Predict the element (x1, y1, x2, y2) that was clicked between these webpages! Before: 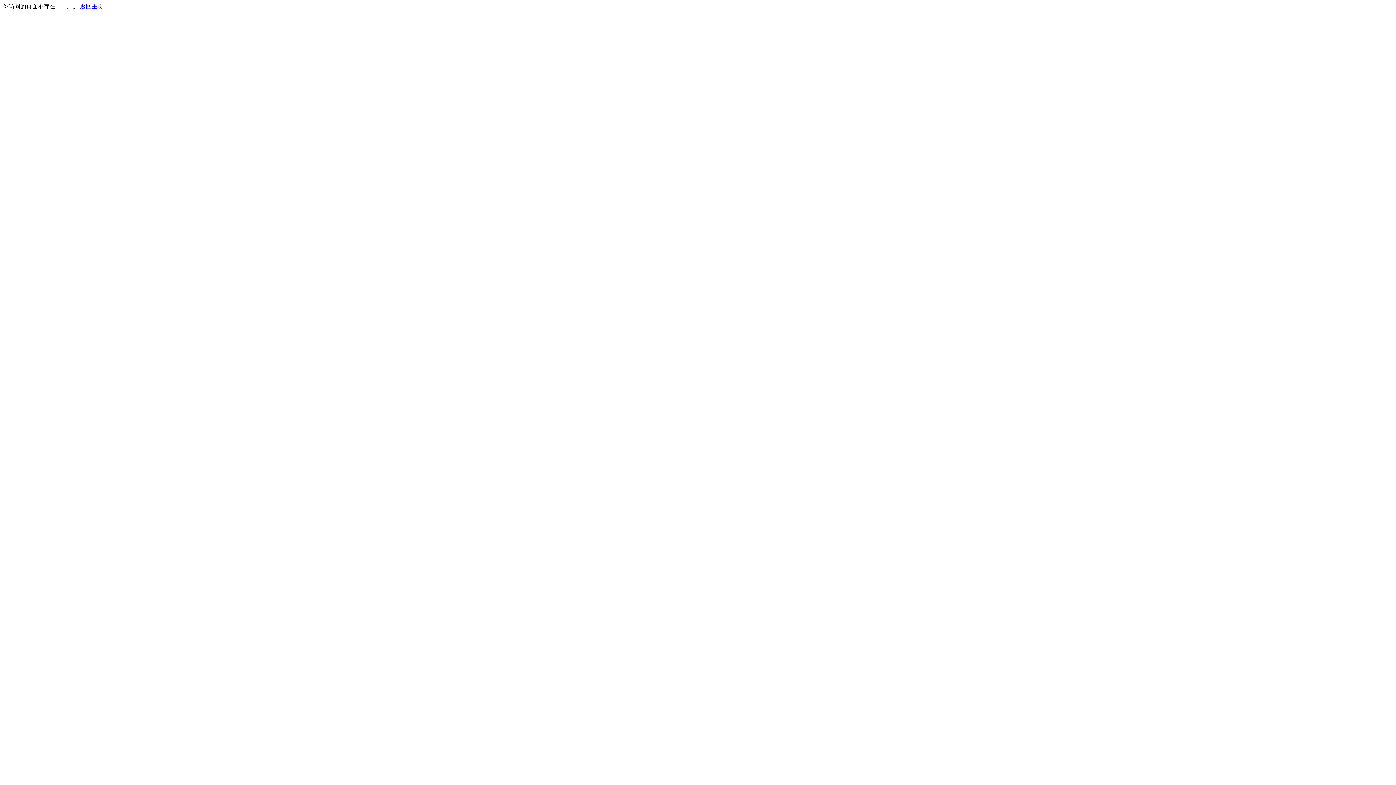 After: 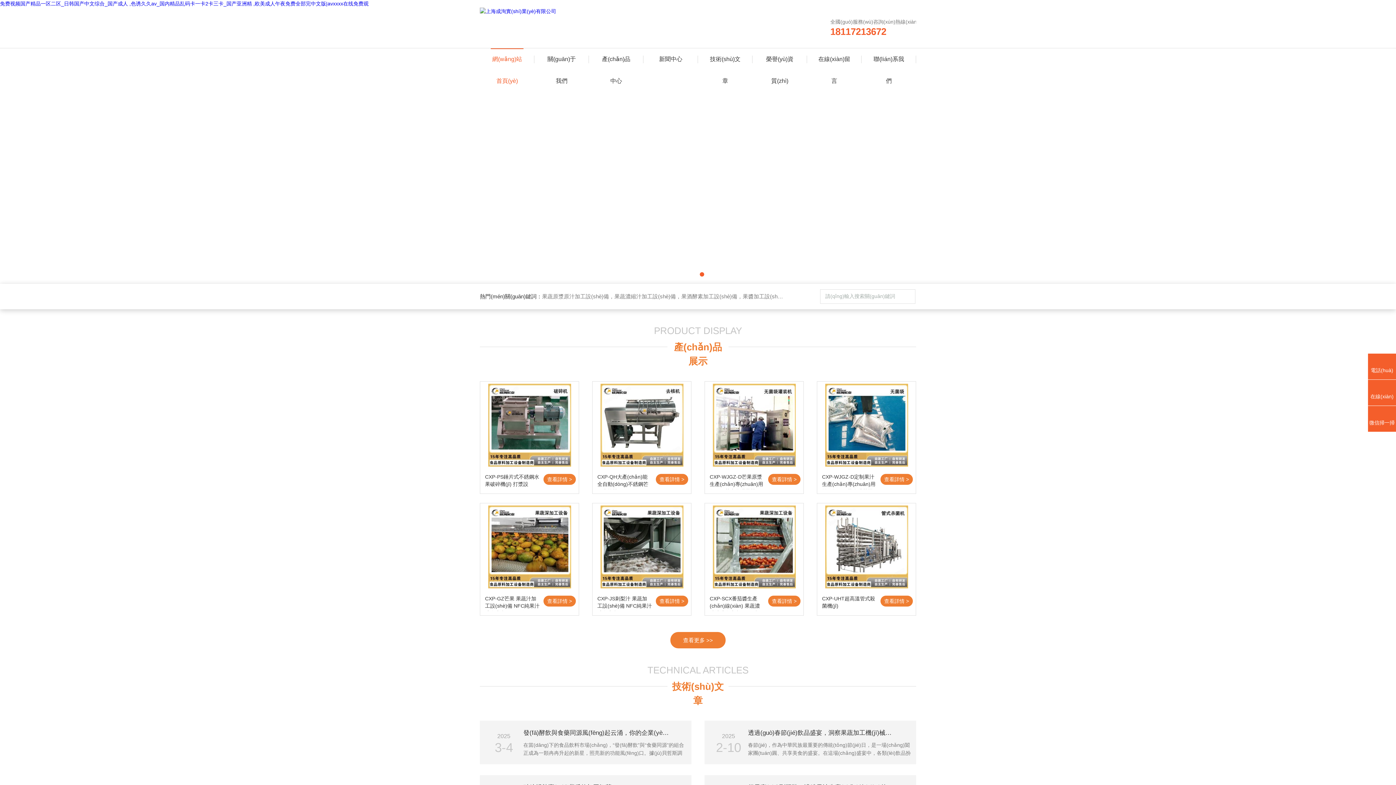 Action: label: 返回主页 bbox: (80, 3, 103, 9)